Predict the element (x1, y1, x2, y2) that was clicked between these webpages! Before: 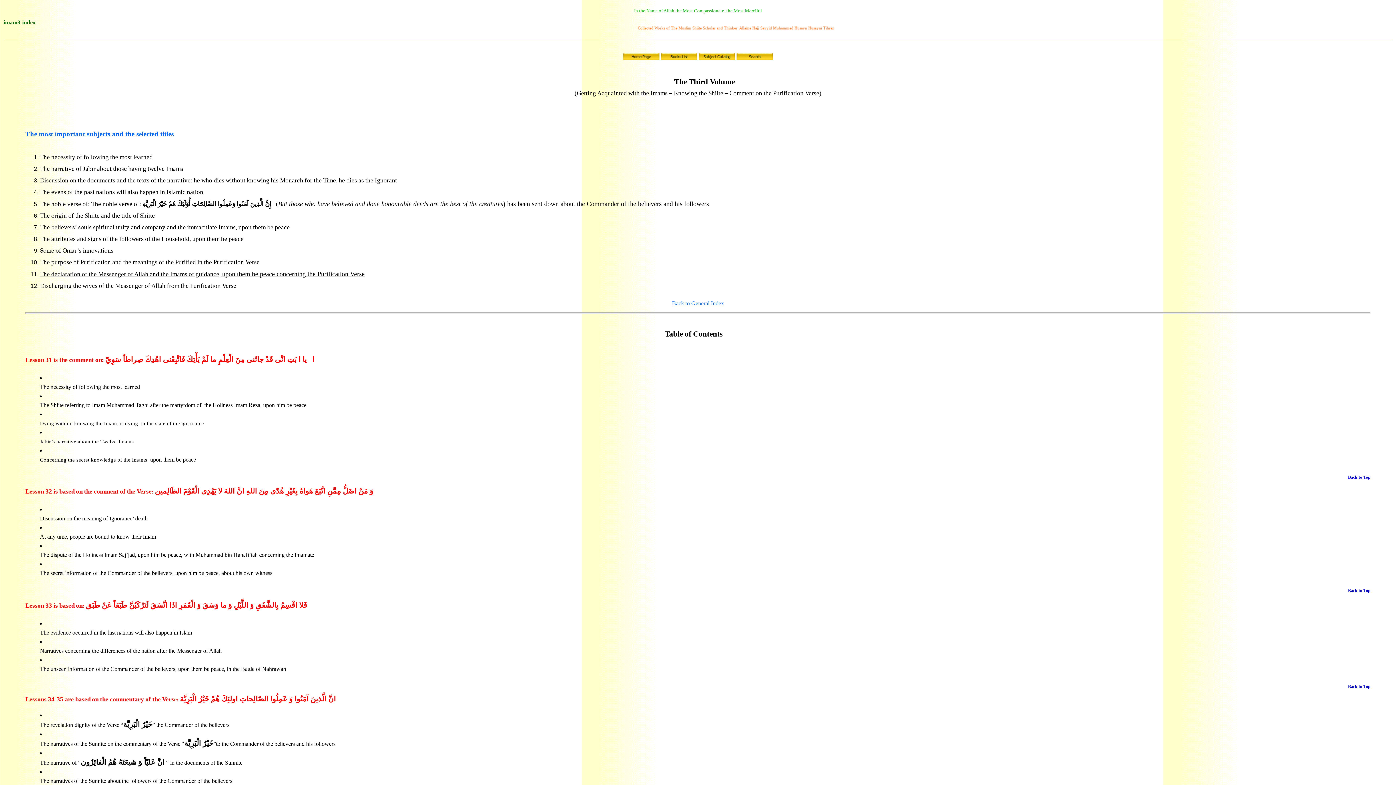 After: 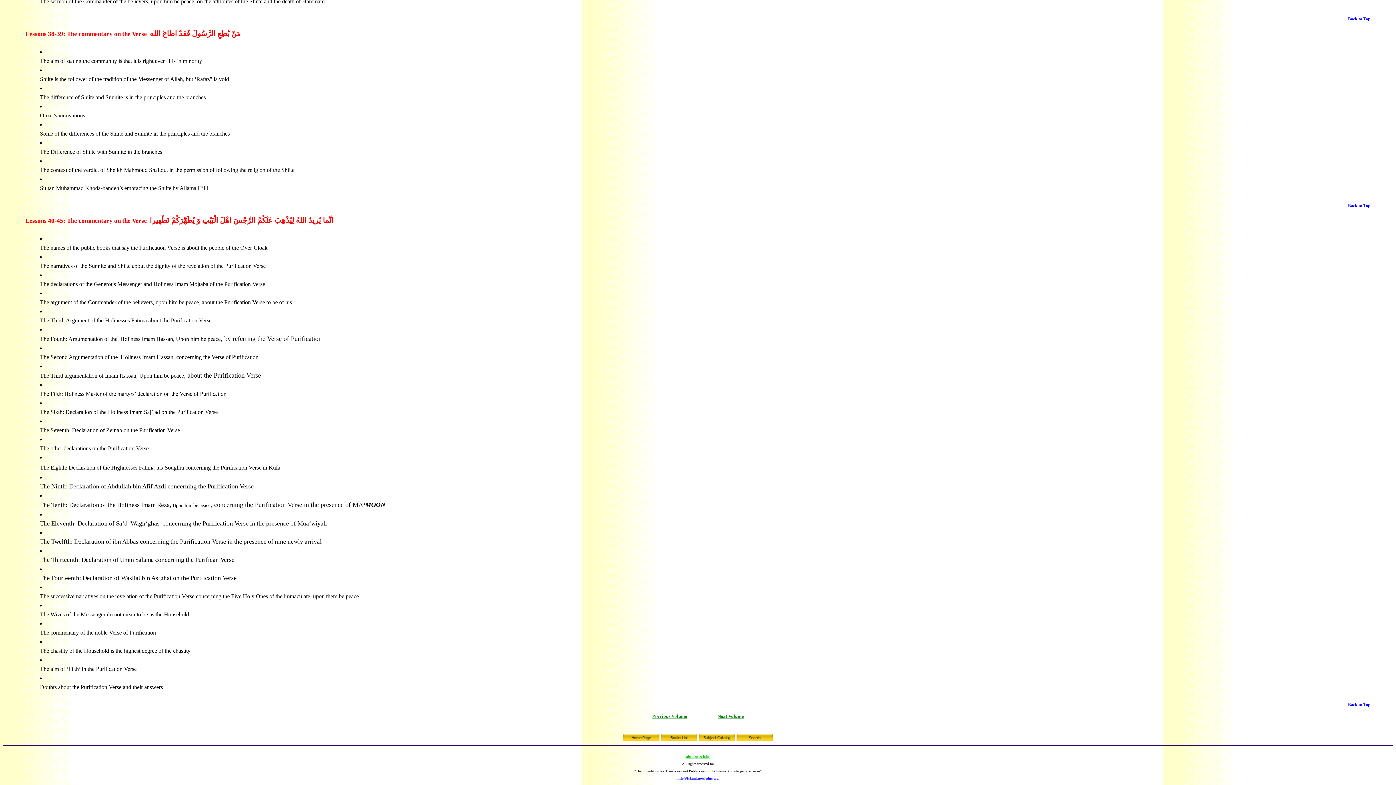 Action: bbox: (1348, 473, 1370, 480) label: Back to Top